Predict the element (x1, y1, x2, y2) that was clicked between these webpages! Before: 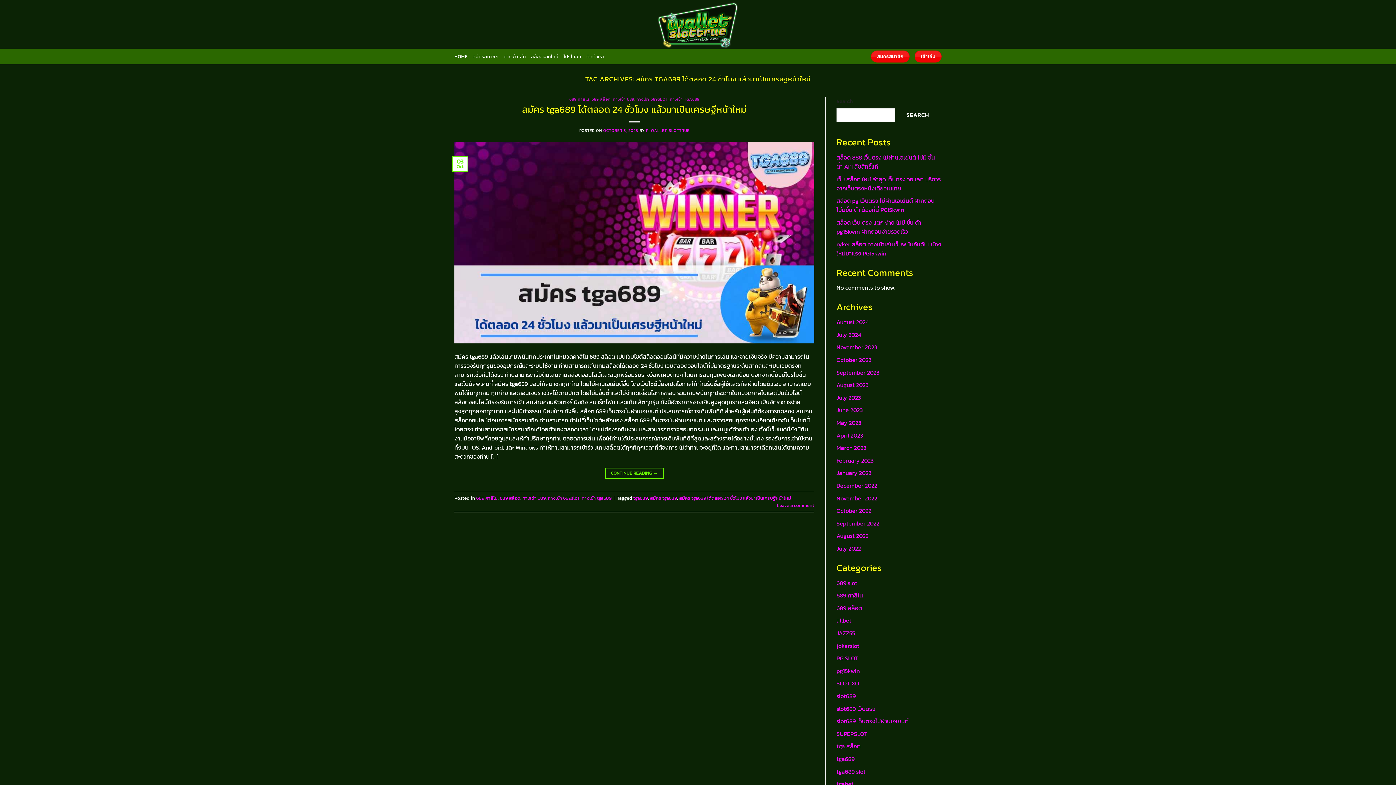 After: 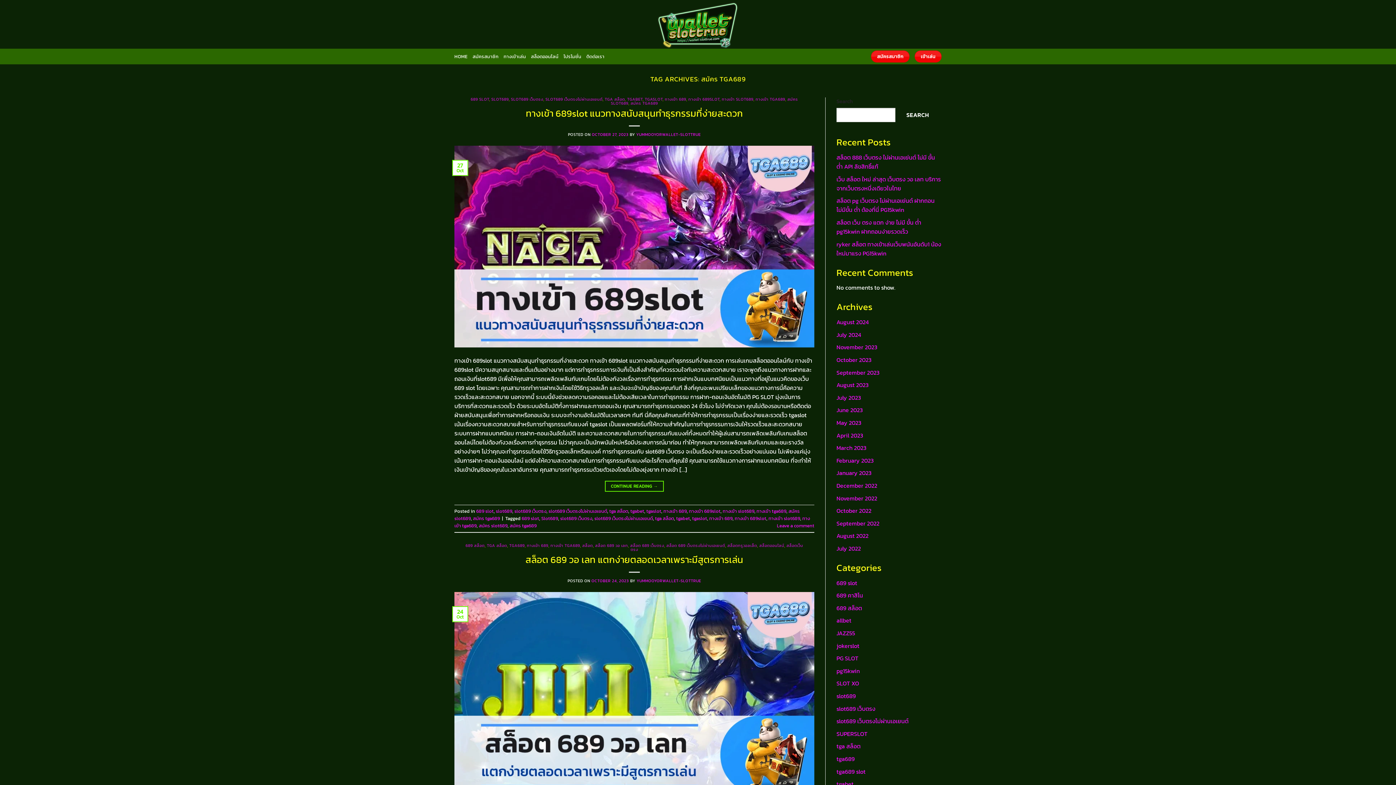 Action: bbox: (650, 494, 677, 501) label: สมัคร tga689